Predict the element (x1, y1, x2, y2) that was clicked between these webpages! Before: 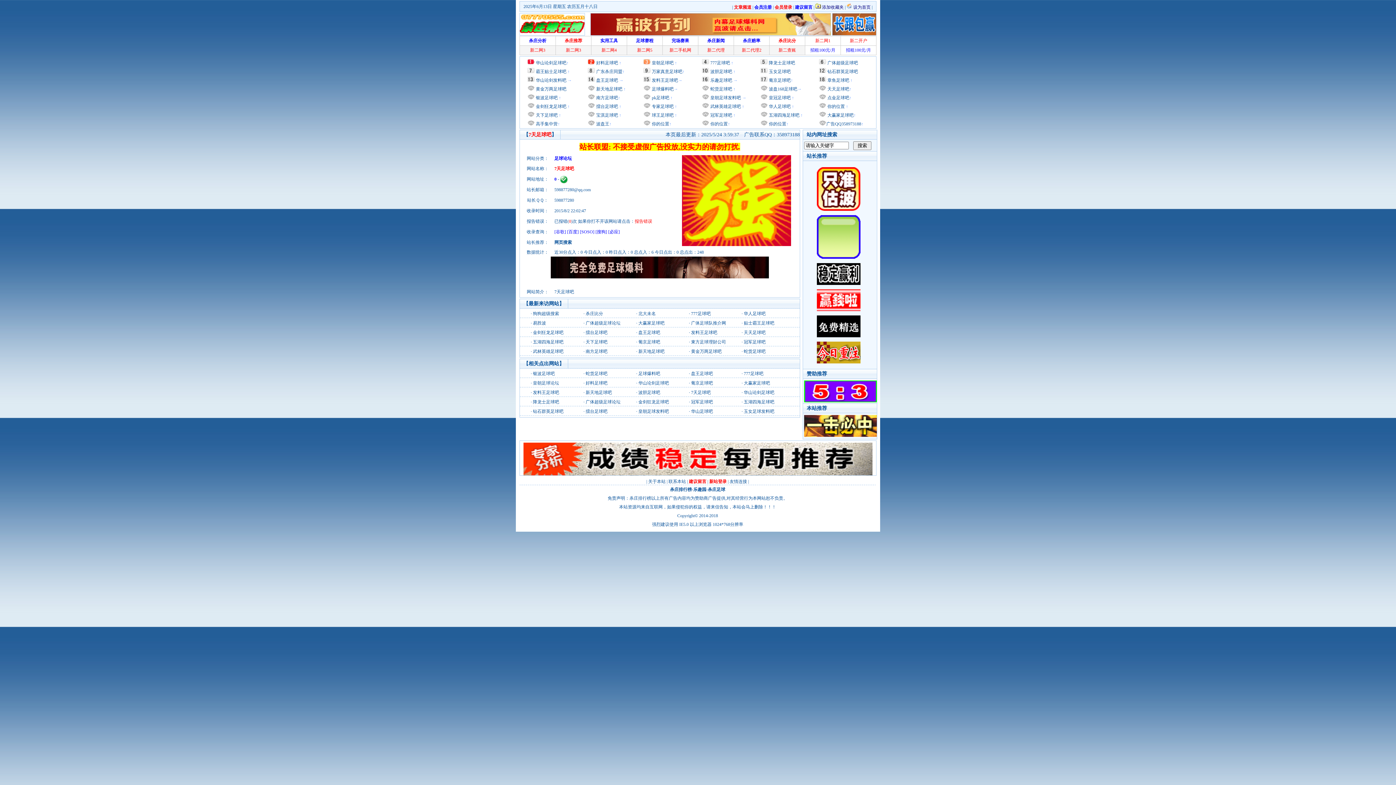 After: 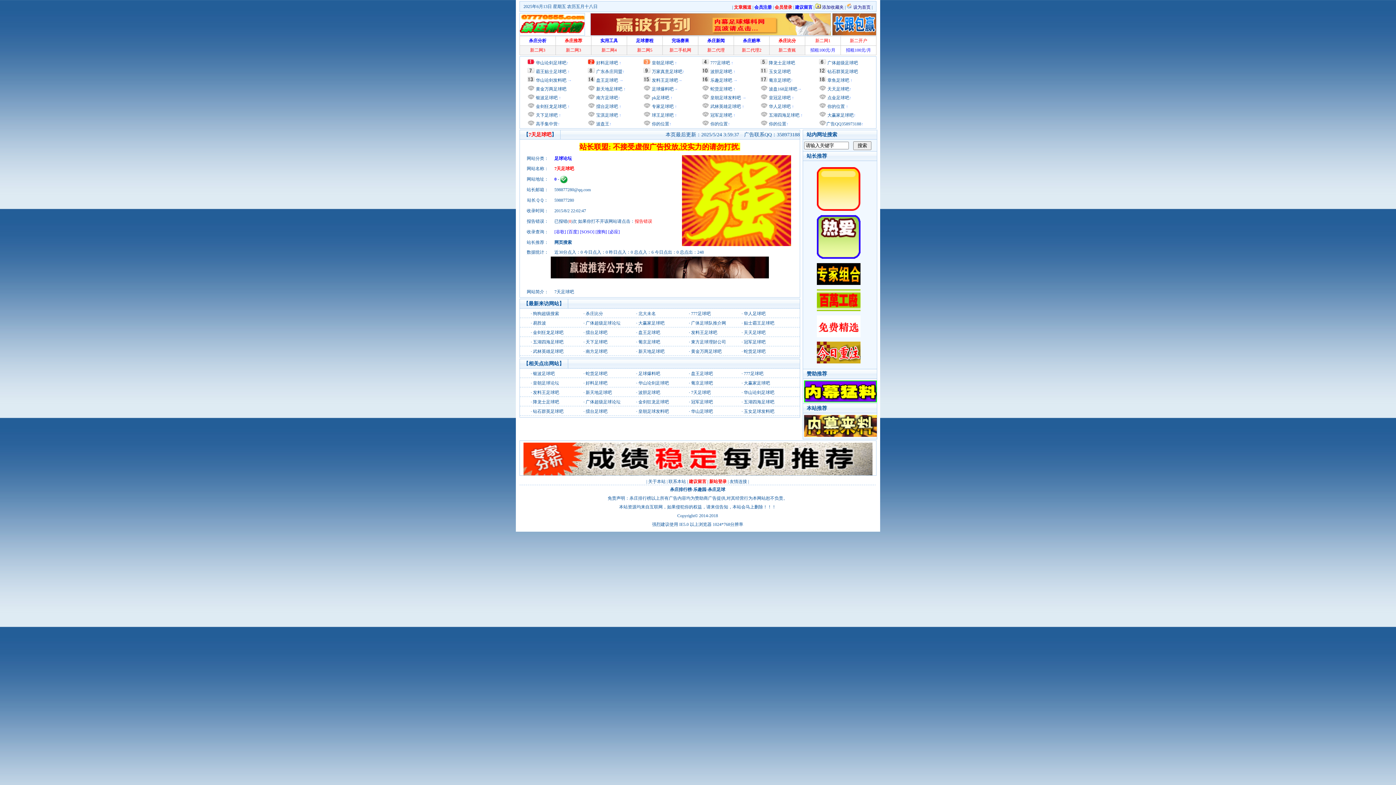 Action: bbox: (817, 307, 860, 312)